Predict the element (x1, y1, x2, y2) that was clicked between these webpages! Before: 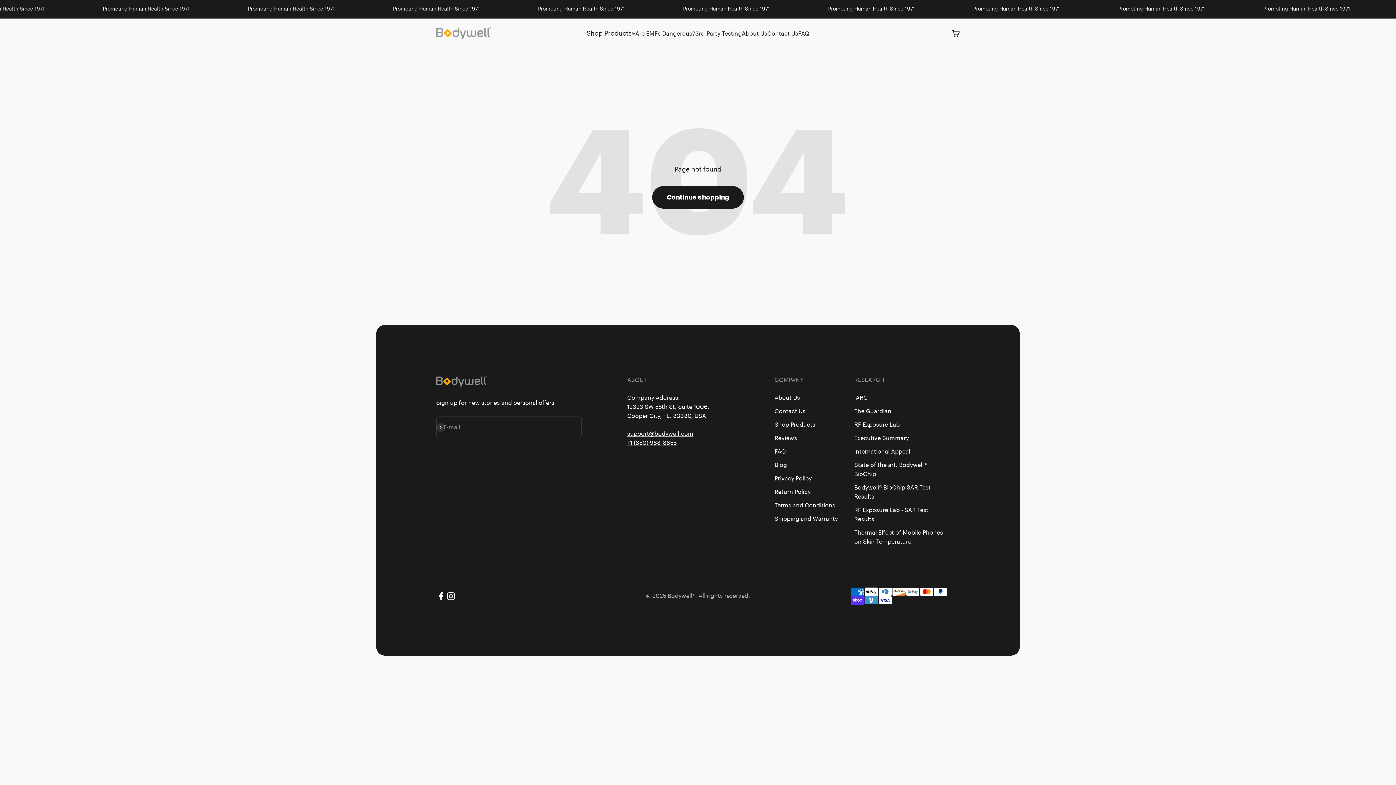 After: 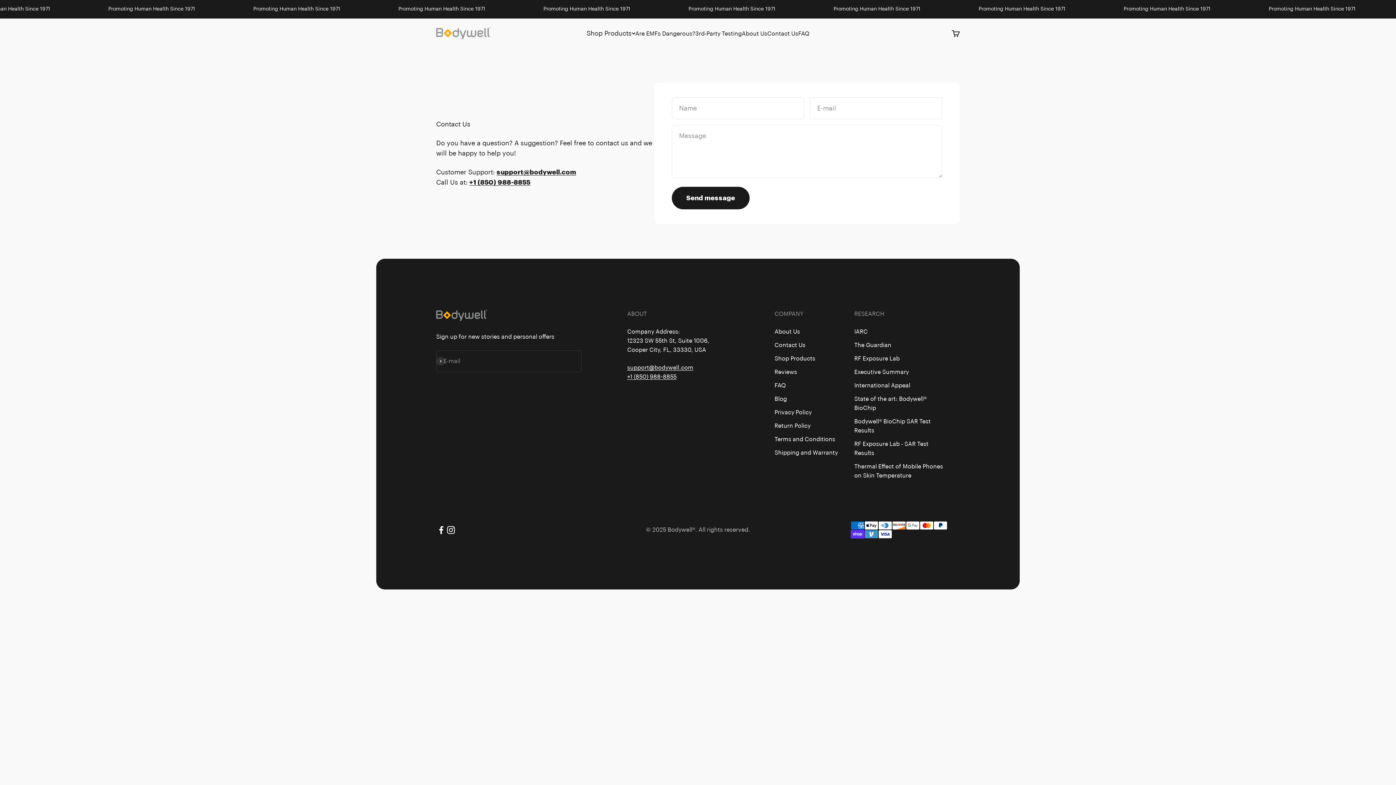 Action: label: Contact Us bbox: (767, 30, 798, 36)